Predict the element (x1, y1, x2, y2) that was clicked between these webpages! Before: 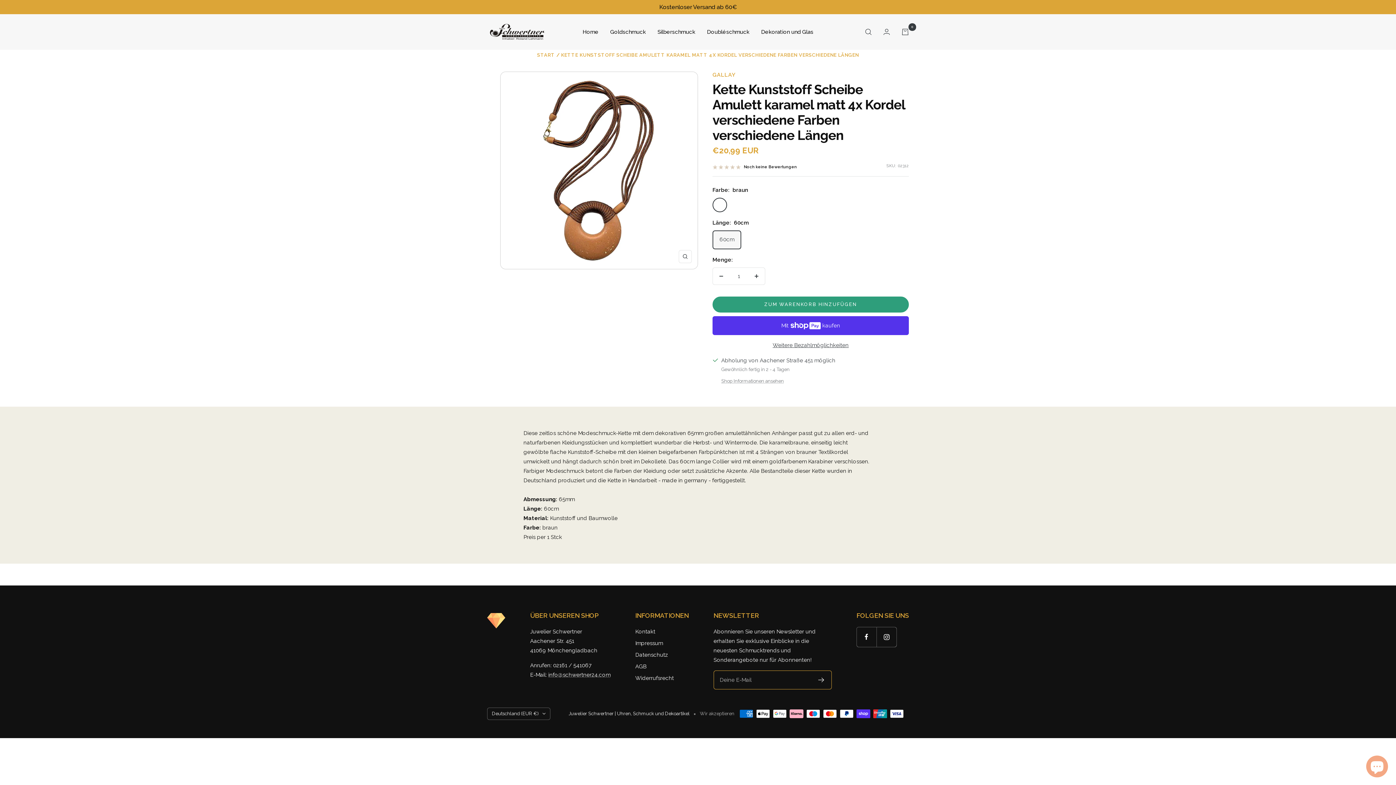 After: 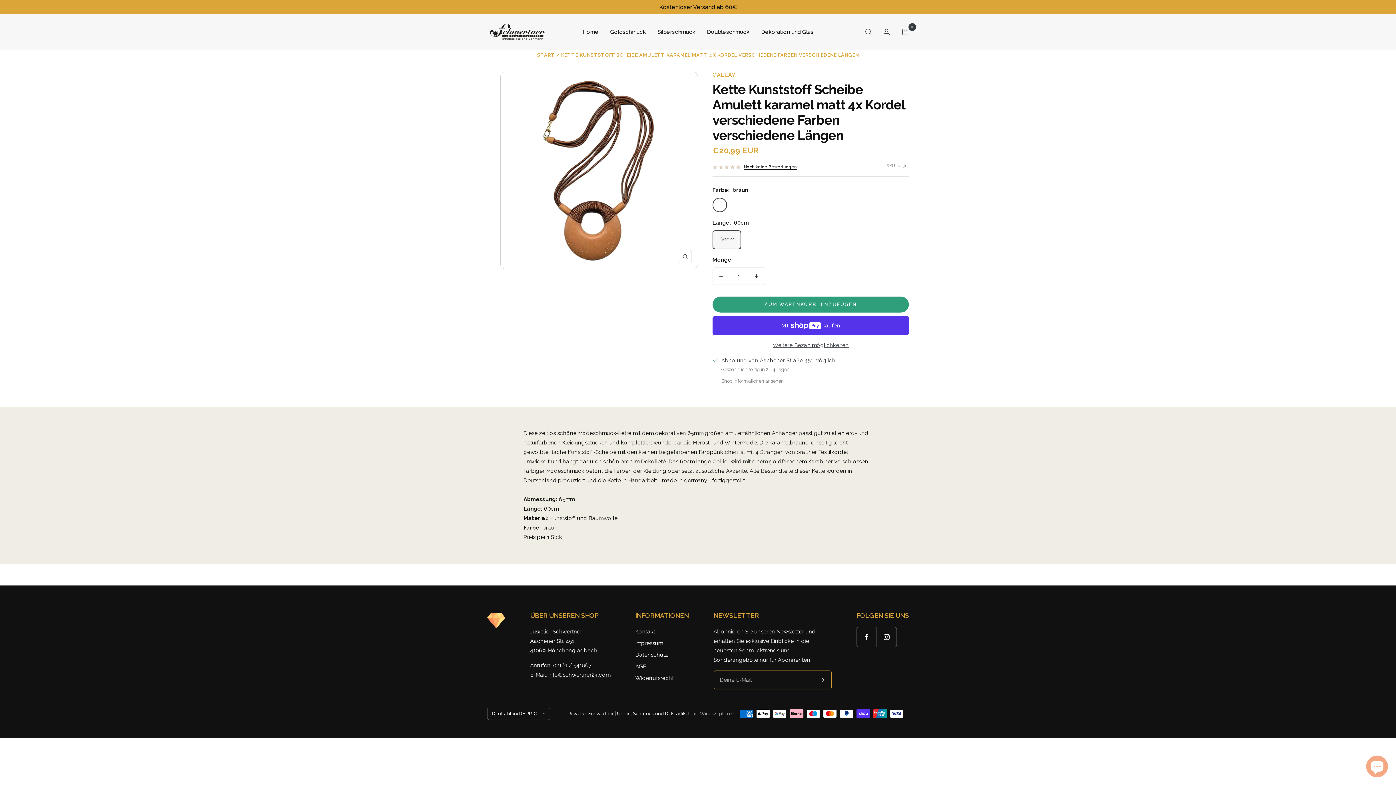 Action: bbox: (712, 161, 797, 170) label: Noch keine Bewertungen